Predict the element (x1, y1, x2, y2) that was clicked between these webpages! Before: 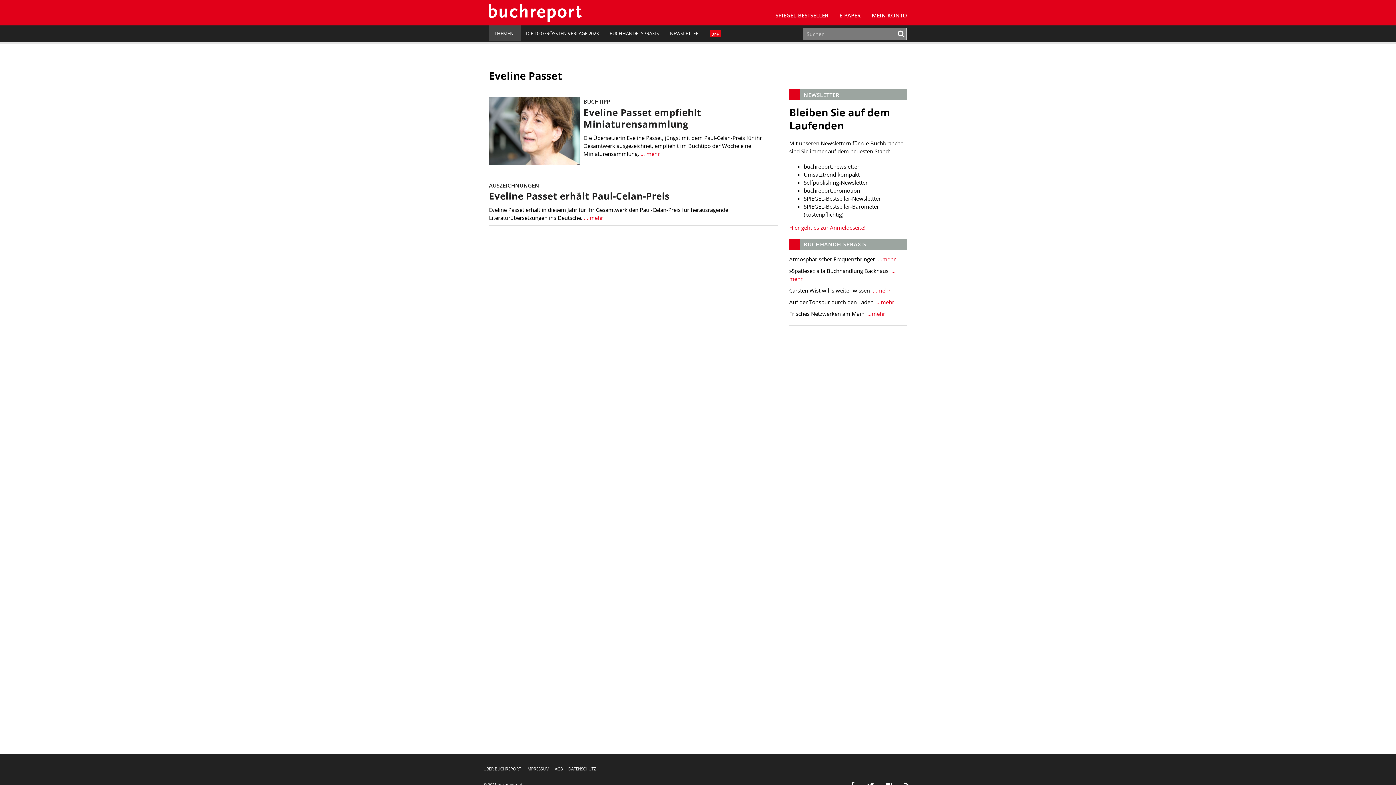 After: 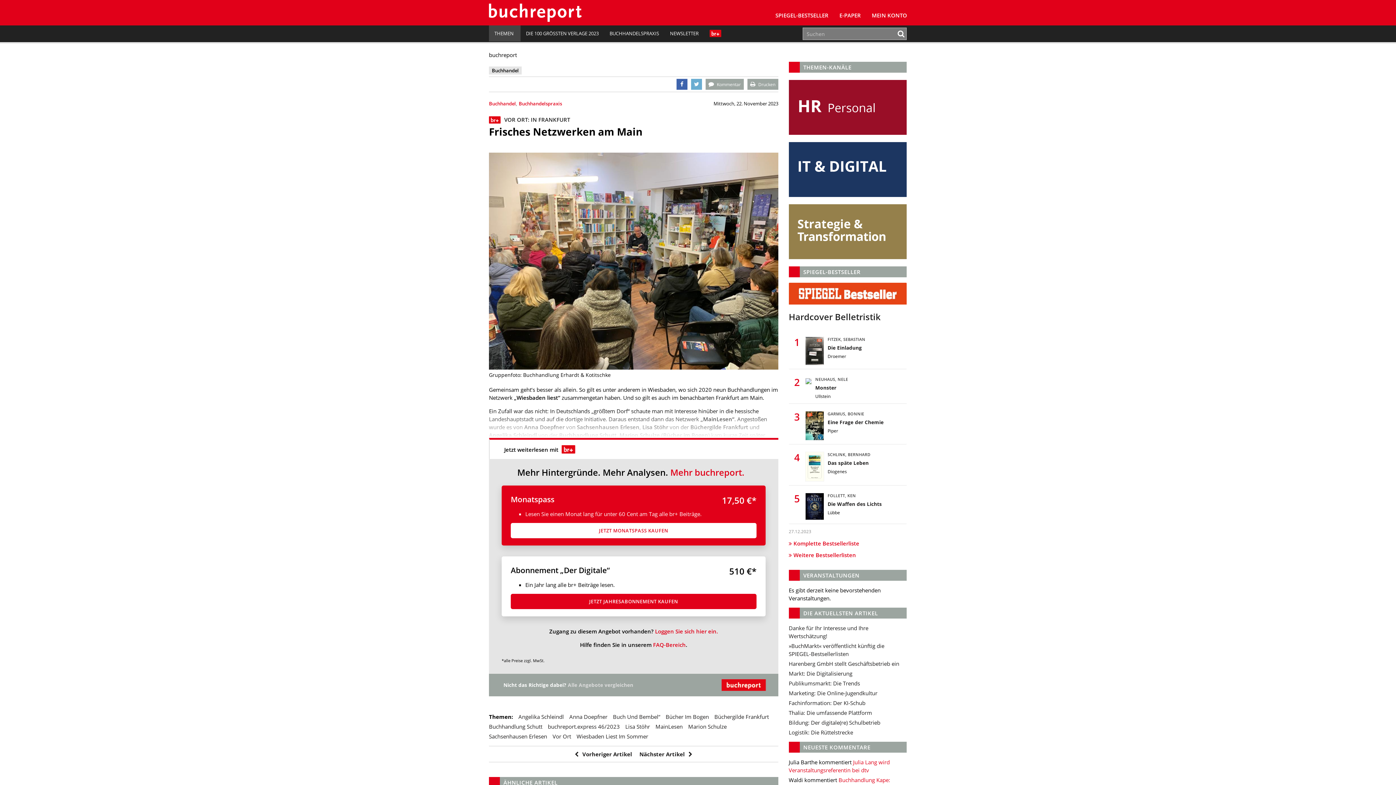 Action: label:  …mehr bbox: (866, 310, 885, 317)